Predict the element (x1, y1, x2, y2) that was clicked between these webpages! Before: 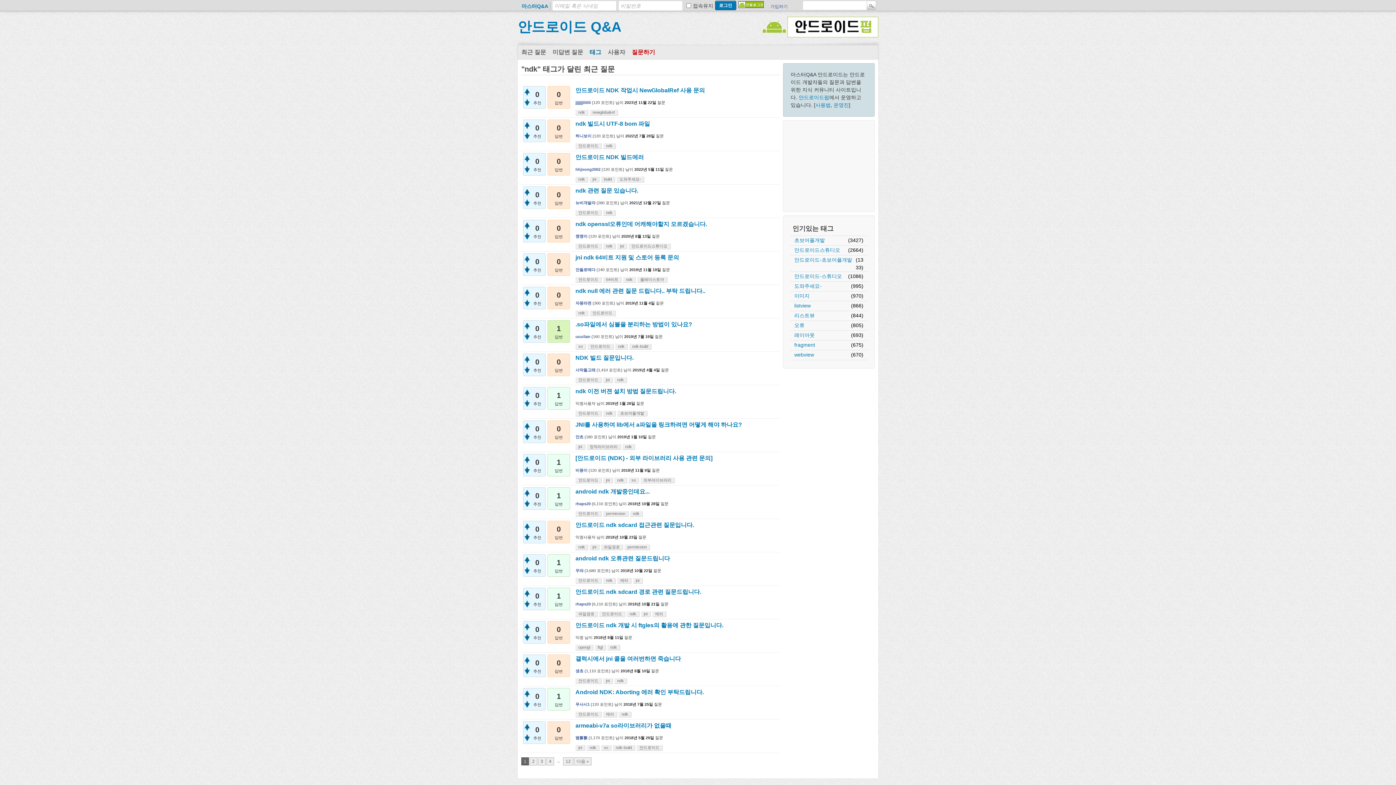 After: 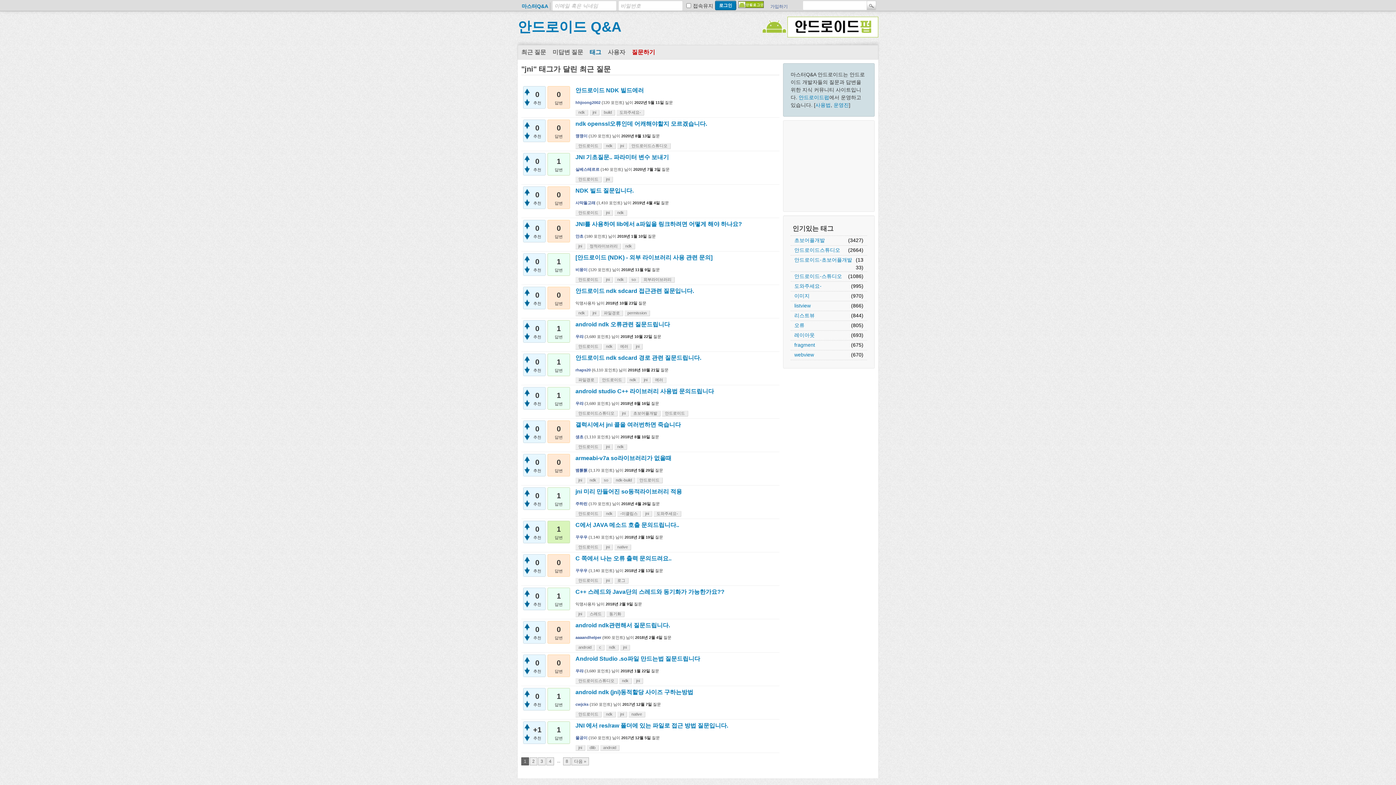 Action: bbox: (617, 243, 627, 249) label: jni